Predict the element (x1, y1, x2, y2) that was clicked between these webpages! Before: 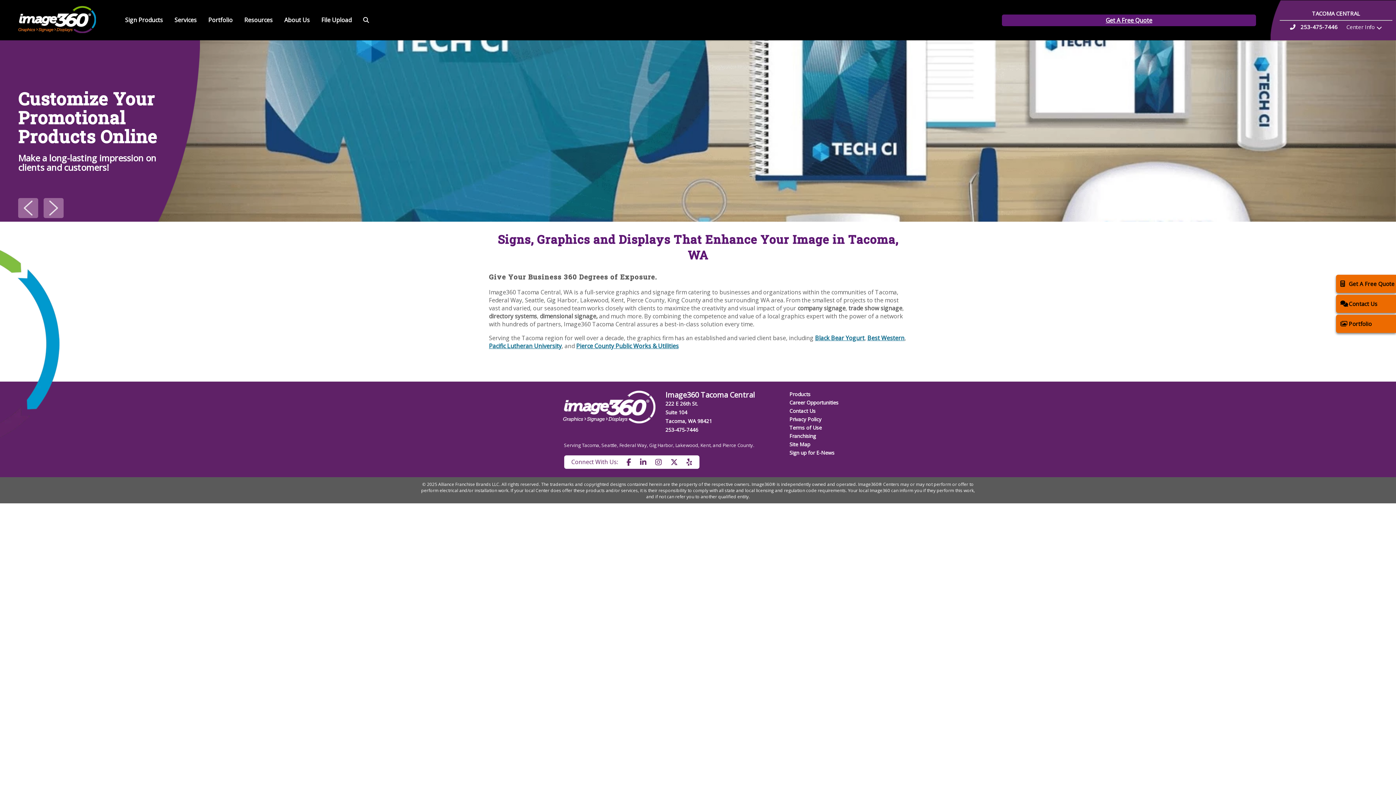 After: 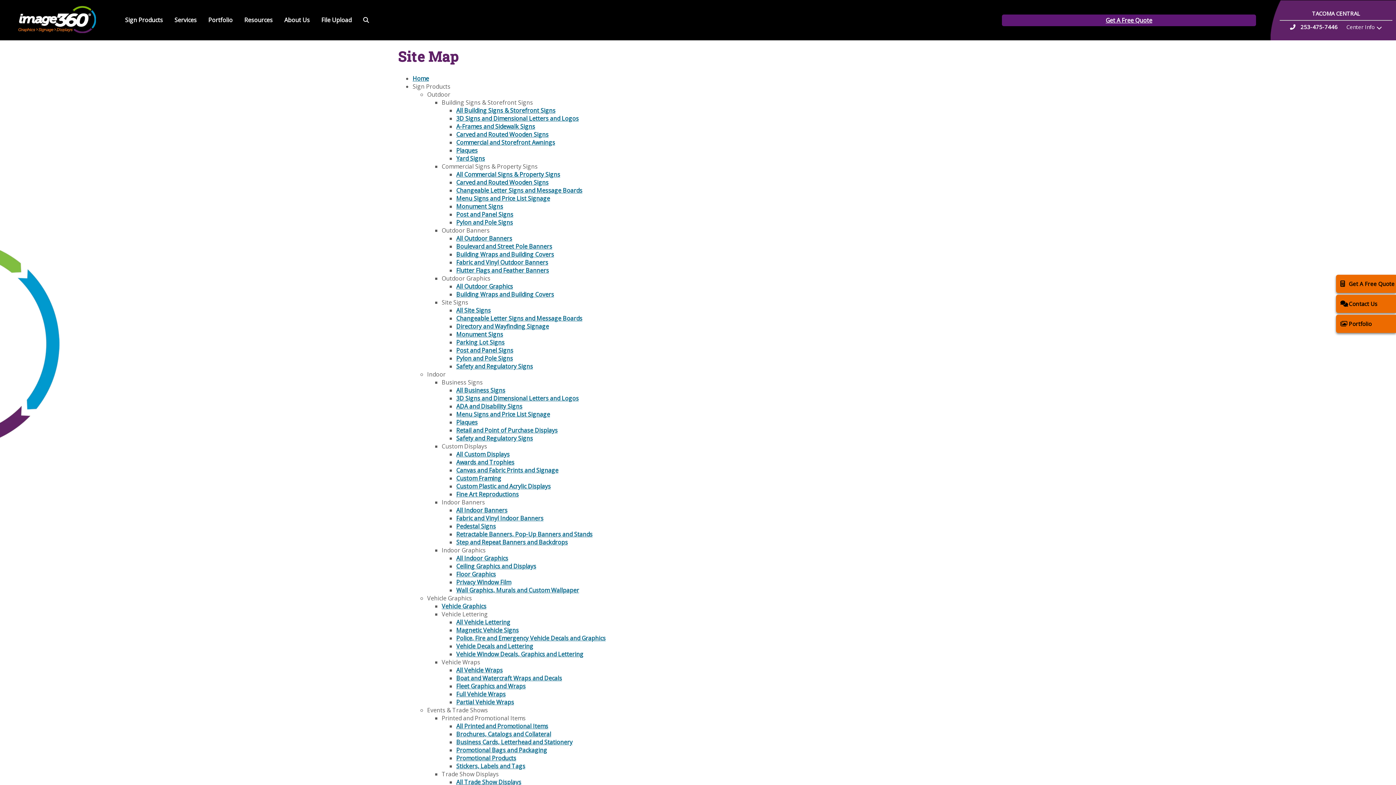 Action: bbox: (789, 441, 810, 447) label: Site Map